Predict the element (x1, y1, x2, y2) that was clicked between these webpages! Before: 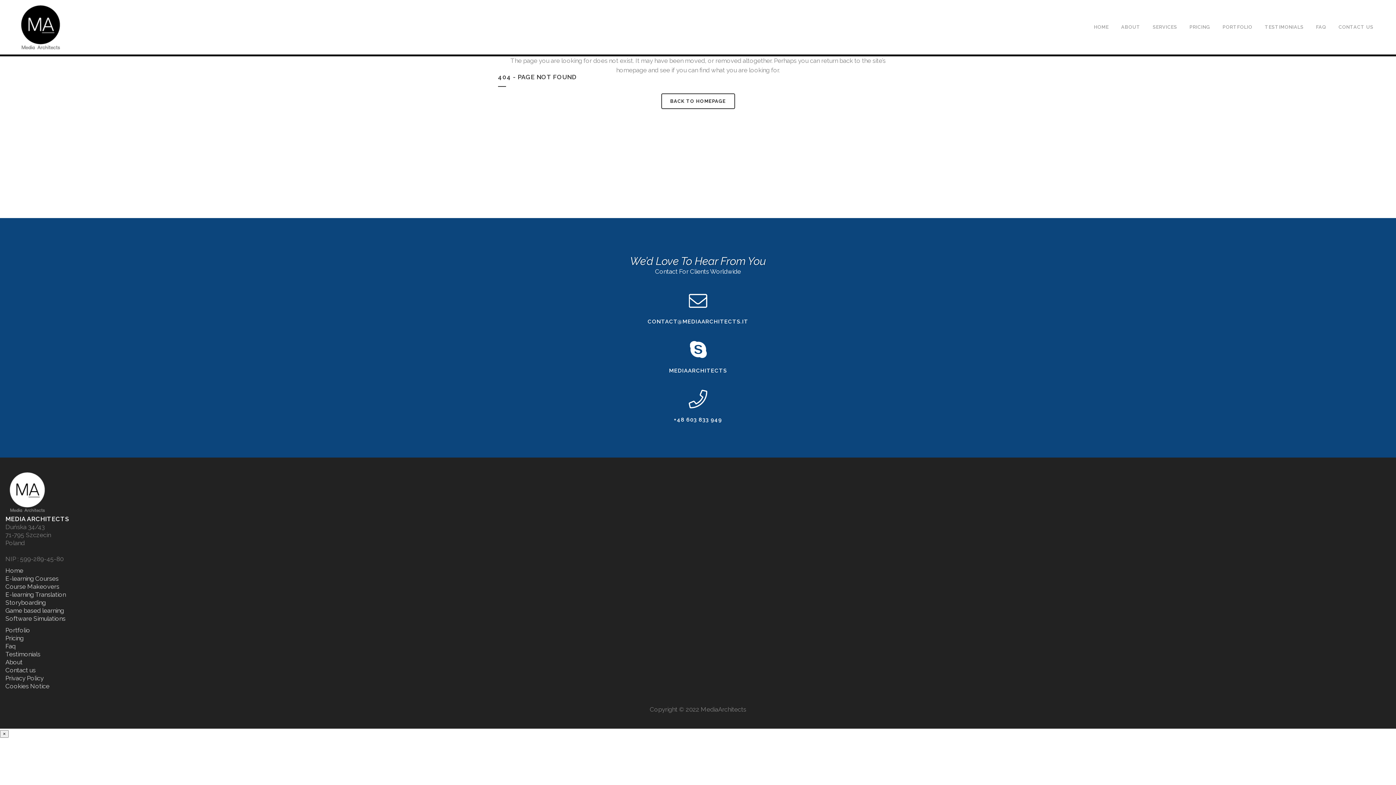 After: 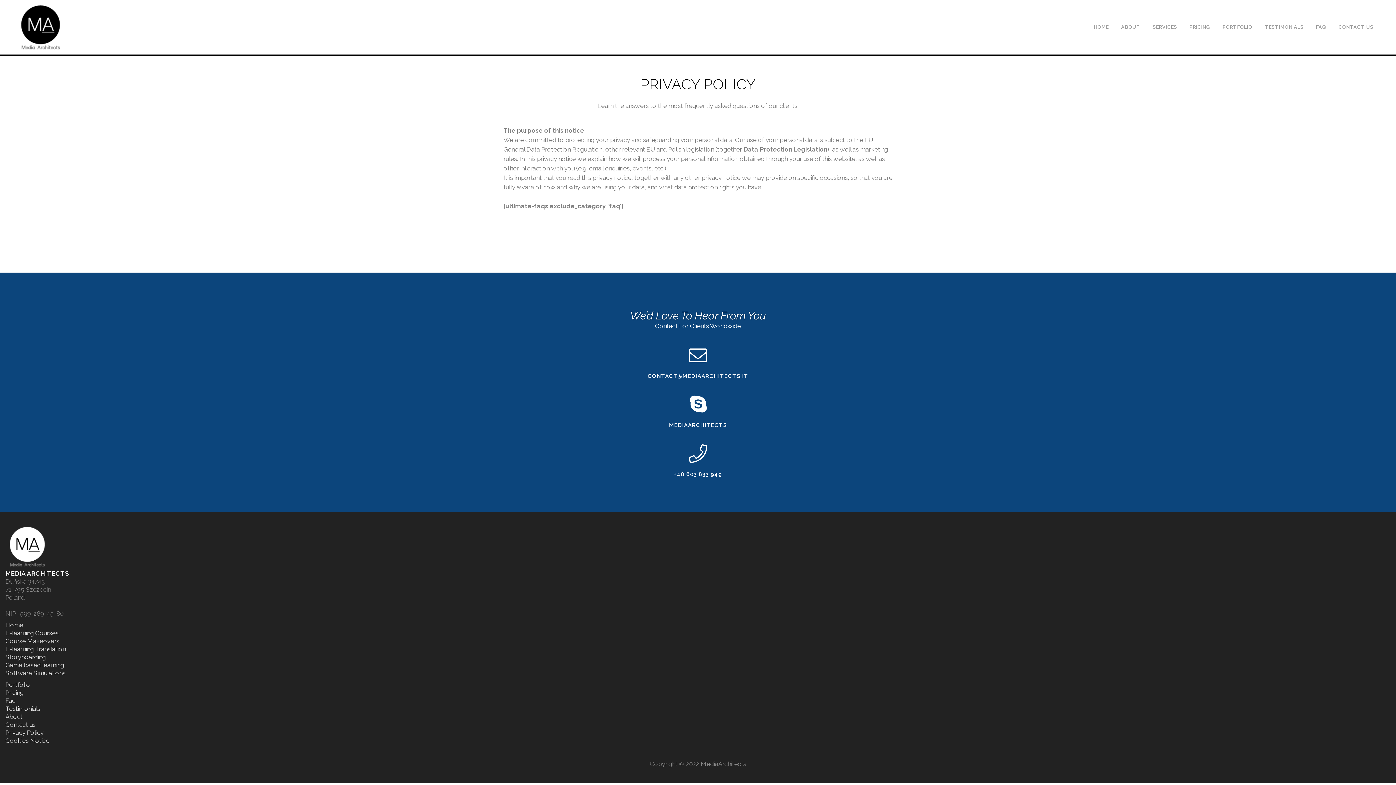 Action: bbox: (5, 675, 43, 682) label: Privacy Policy